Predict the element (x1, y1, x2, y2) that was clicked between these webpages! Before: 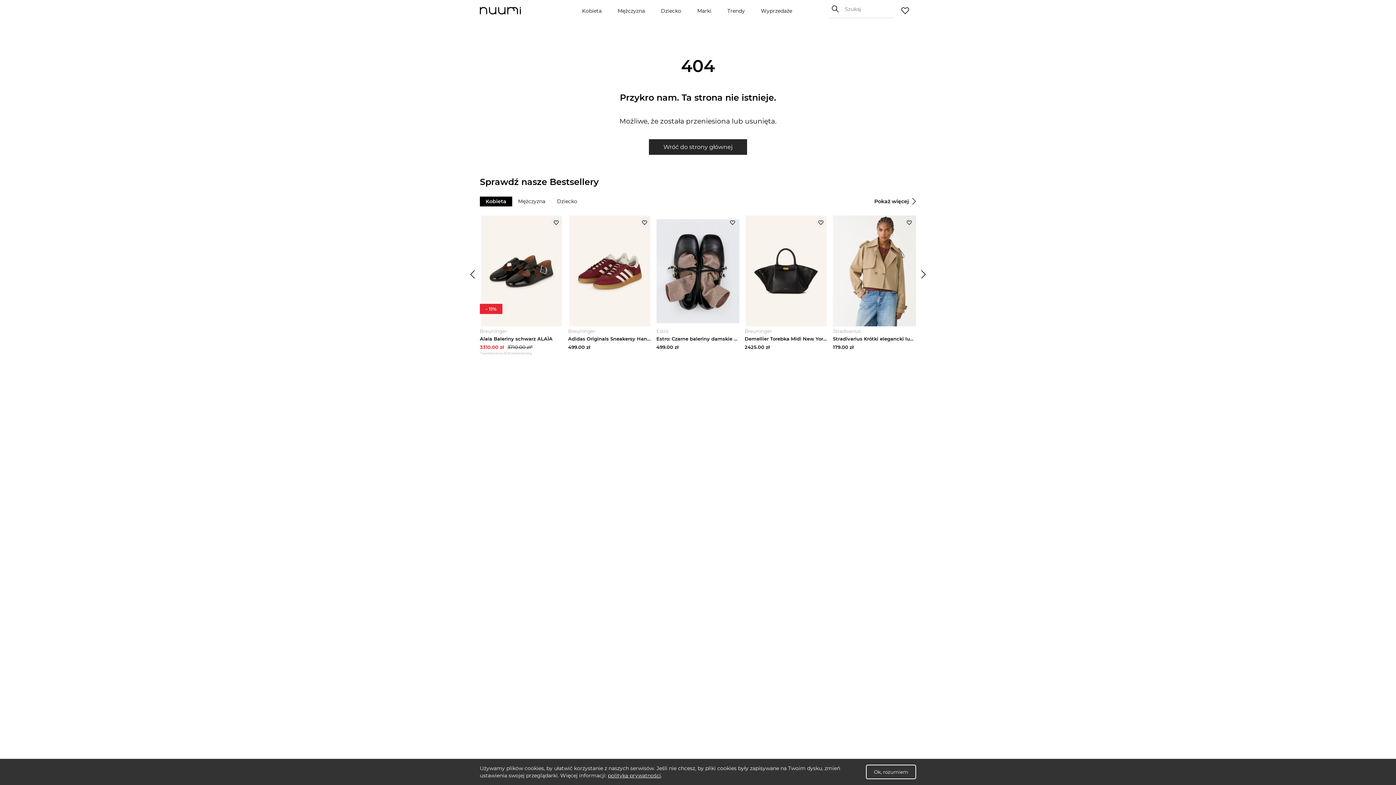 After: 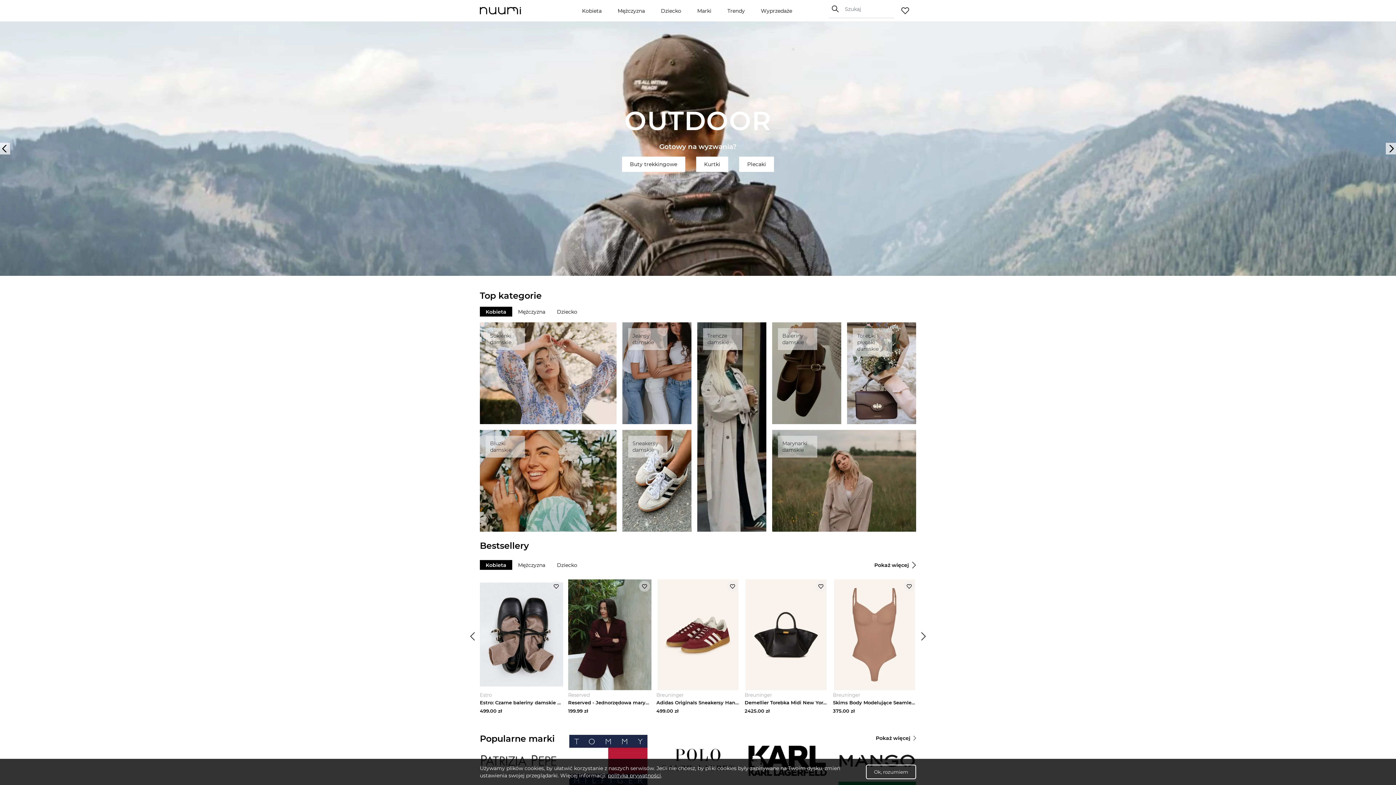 Action: label: Wróć do strony głównej bbox: (649, 139, 747, 155)